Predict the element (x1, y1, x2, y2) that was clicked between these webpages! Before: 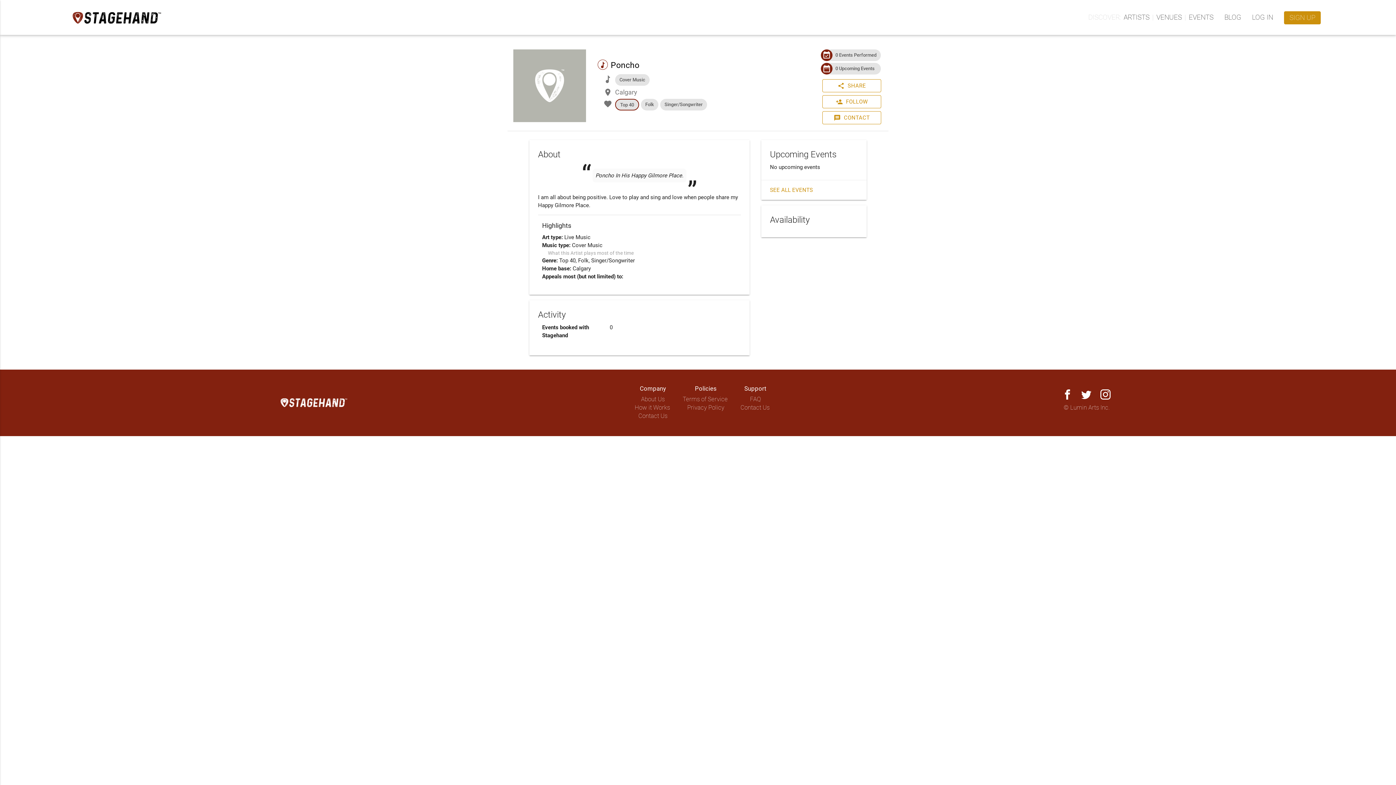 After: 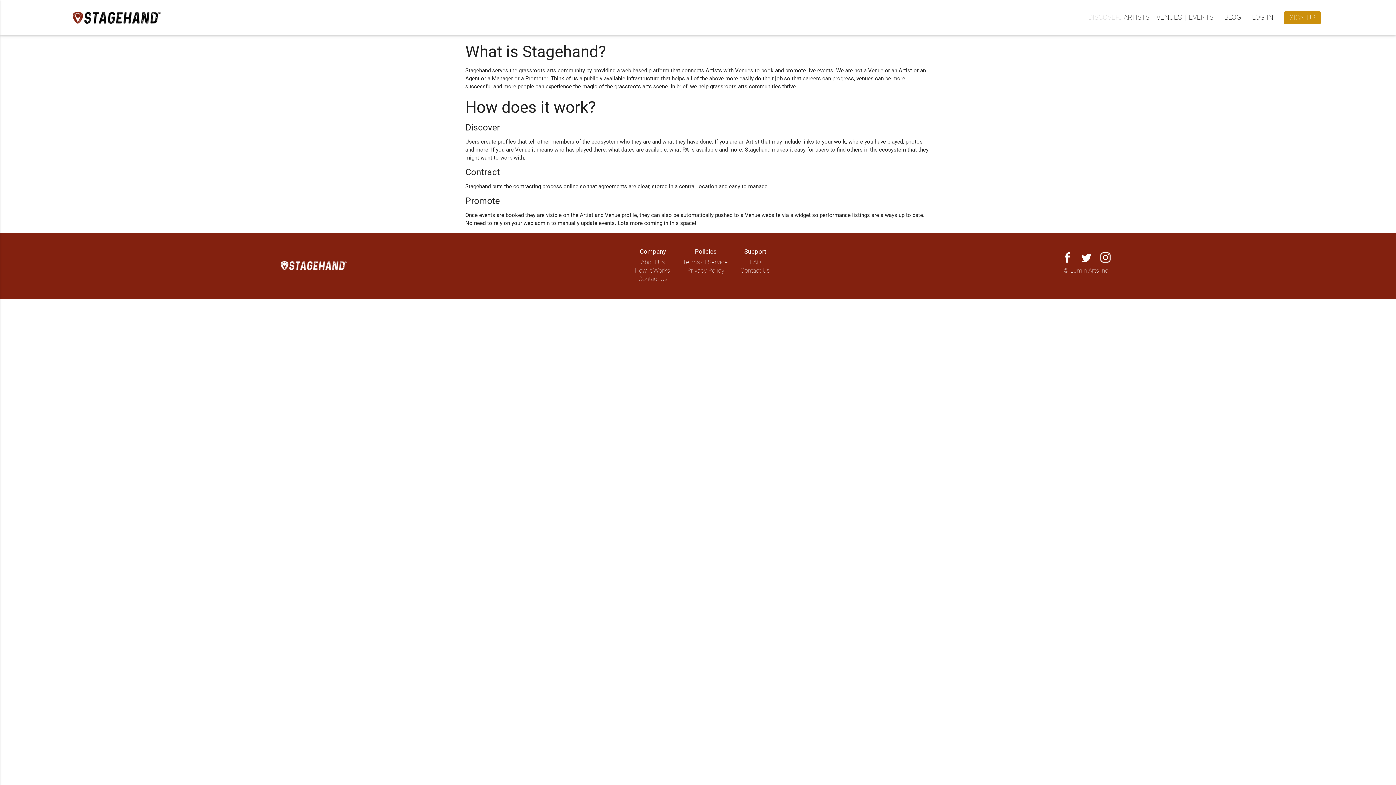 Action: bbox: (634, 404, 670, 411) label: How it Works